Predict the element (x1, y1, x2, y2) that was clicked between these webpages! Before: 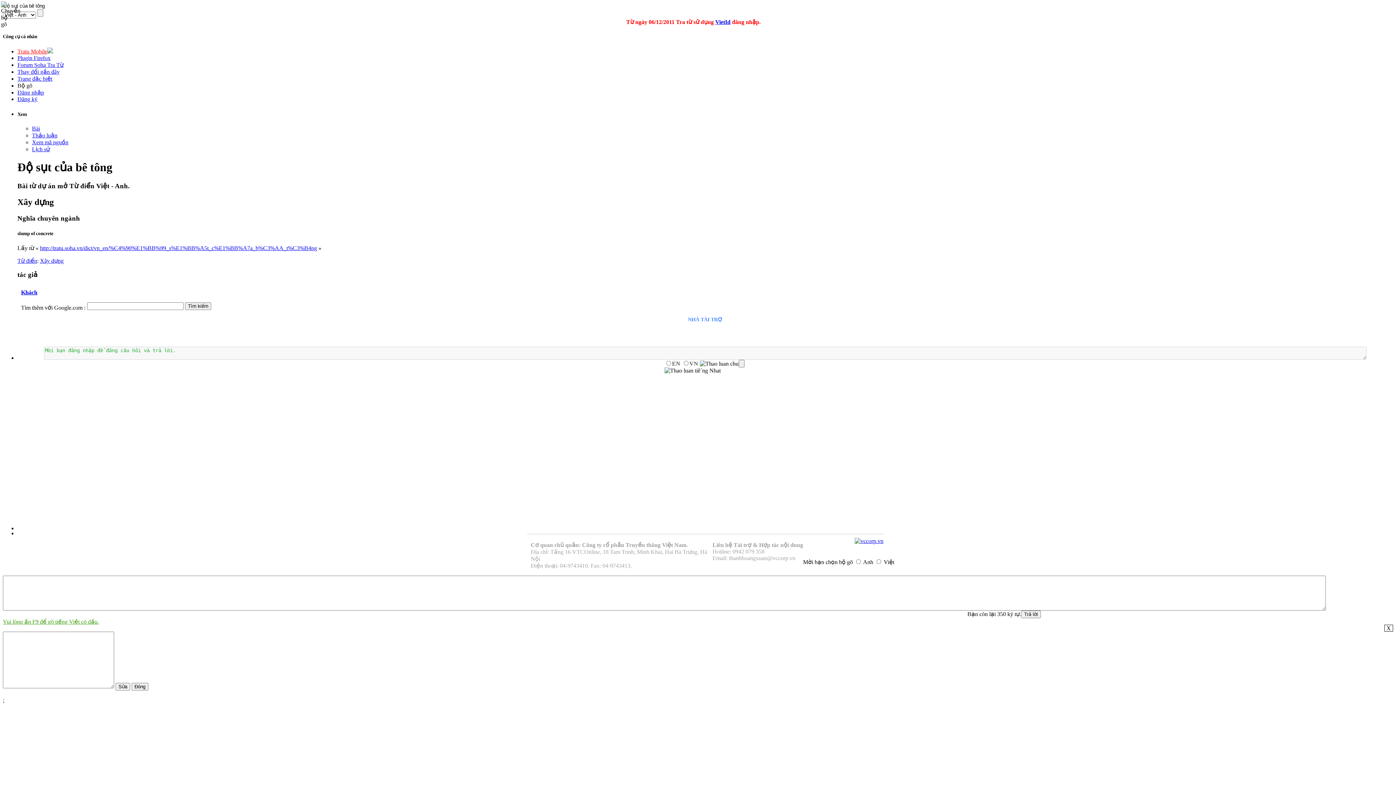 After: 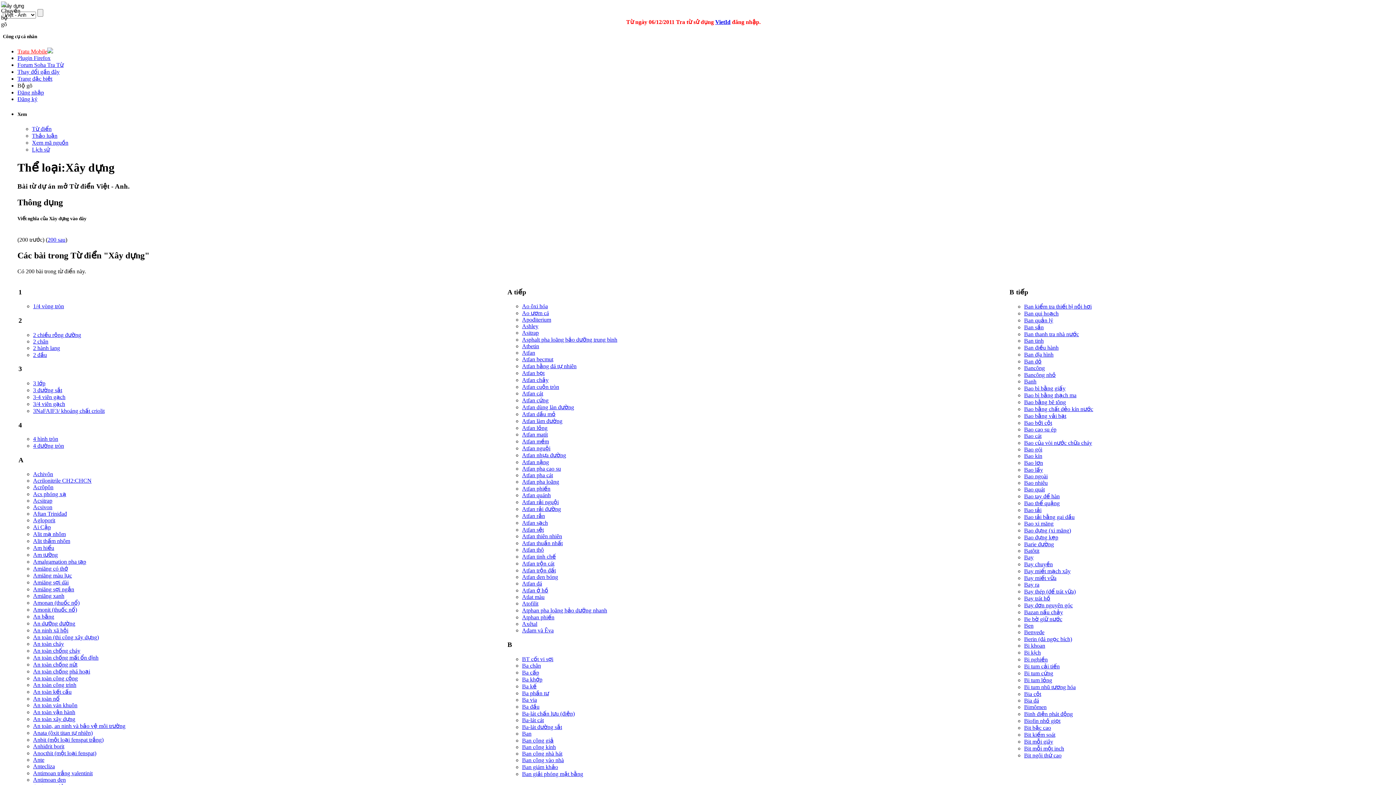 Action: label: Xây dựng bbox: (40, 257, 63, 263)